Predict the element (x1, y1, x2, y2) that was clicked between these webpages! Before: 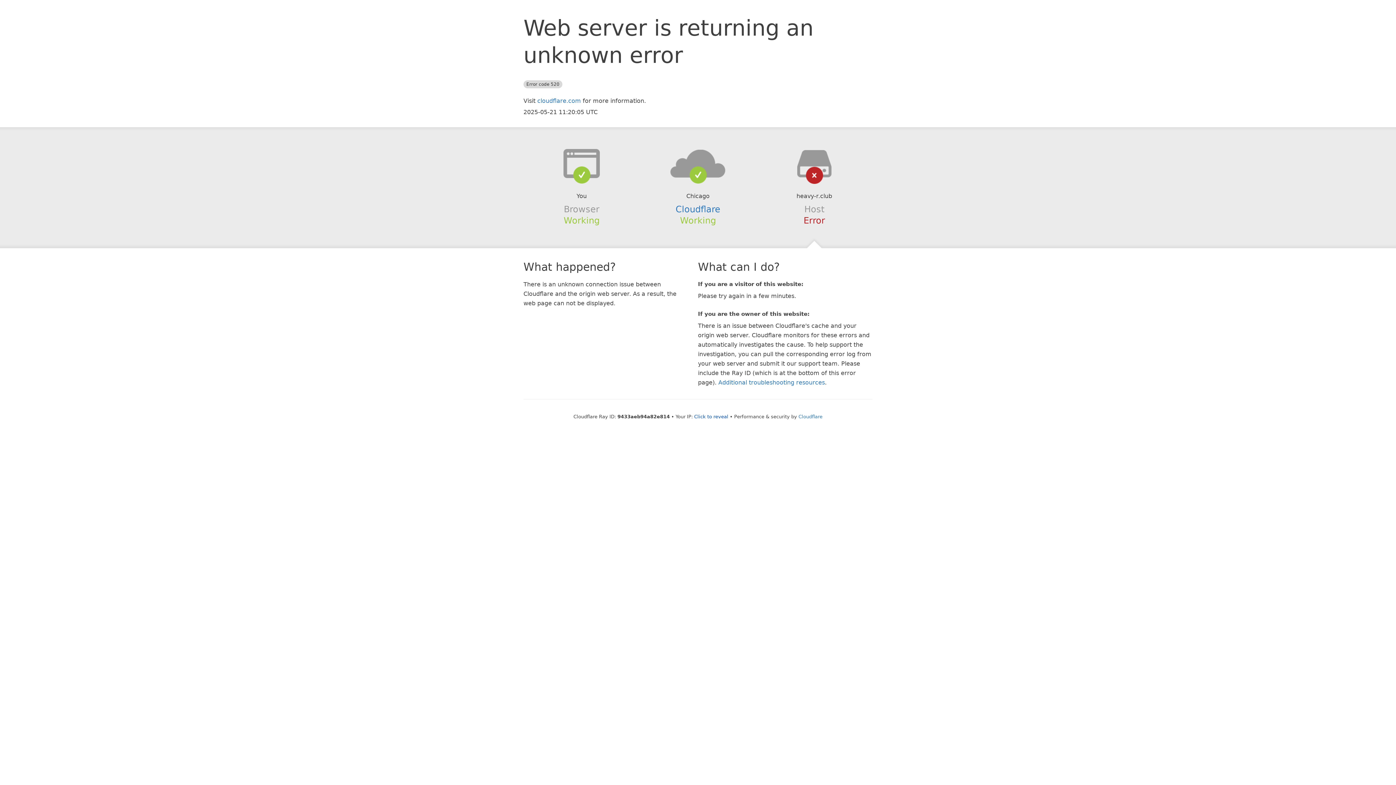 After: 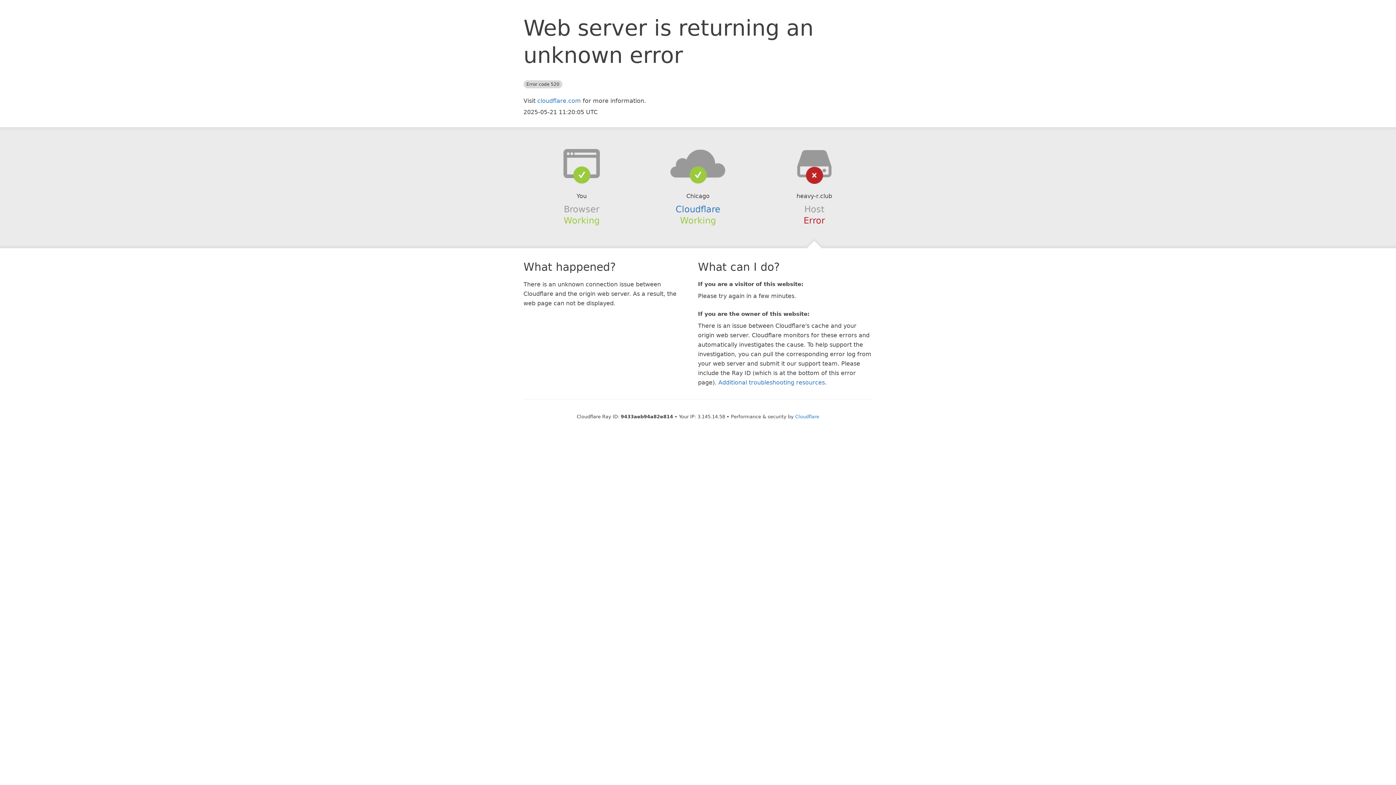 Action: label: Click to reveal bbox: (694, 414, 728, 419)